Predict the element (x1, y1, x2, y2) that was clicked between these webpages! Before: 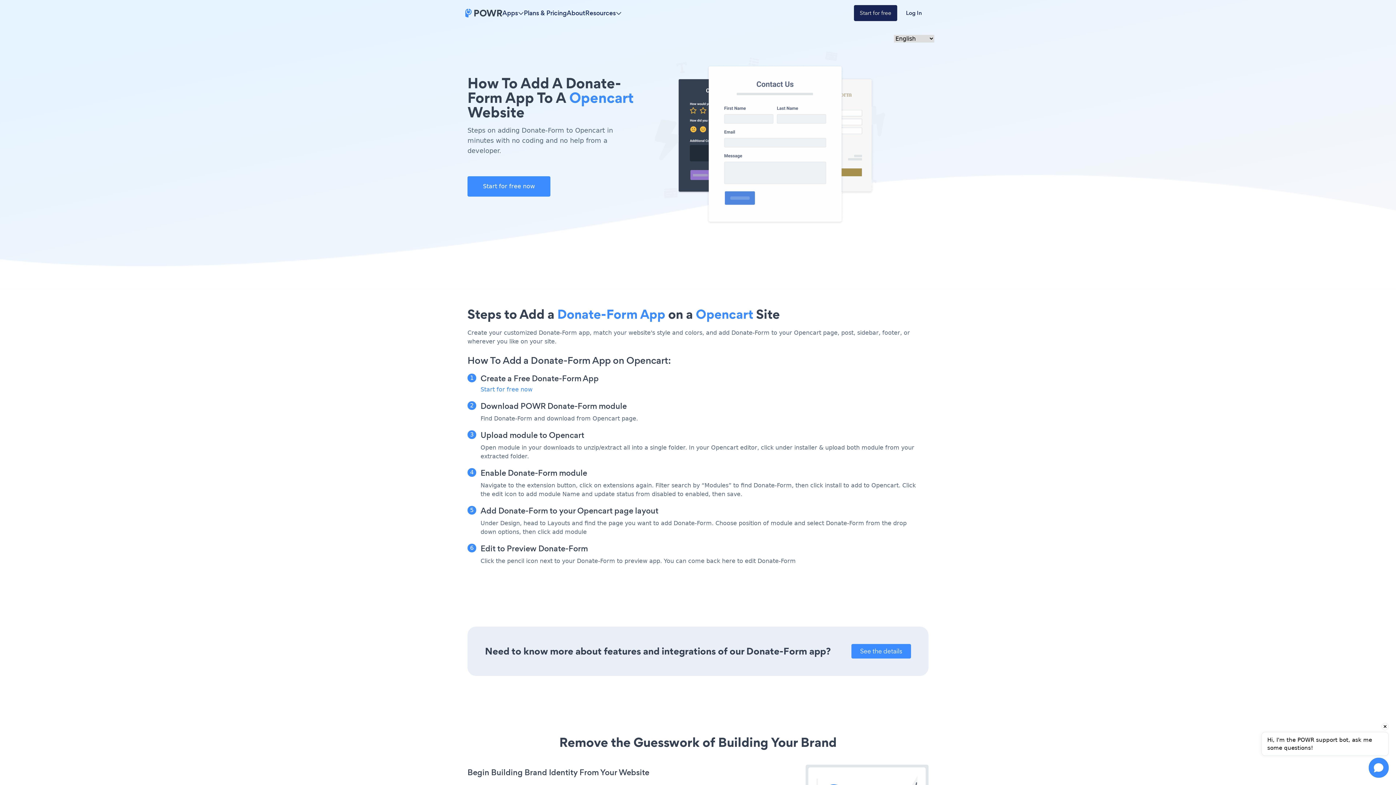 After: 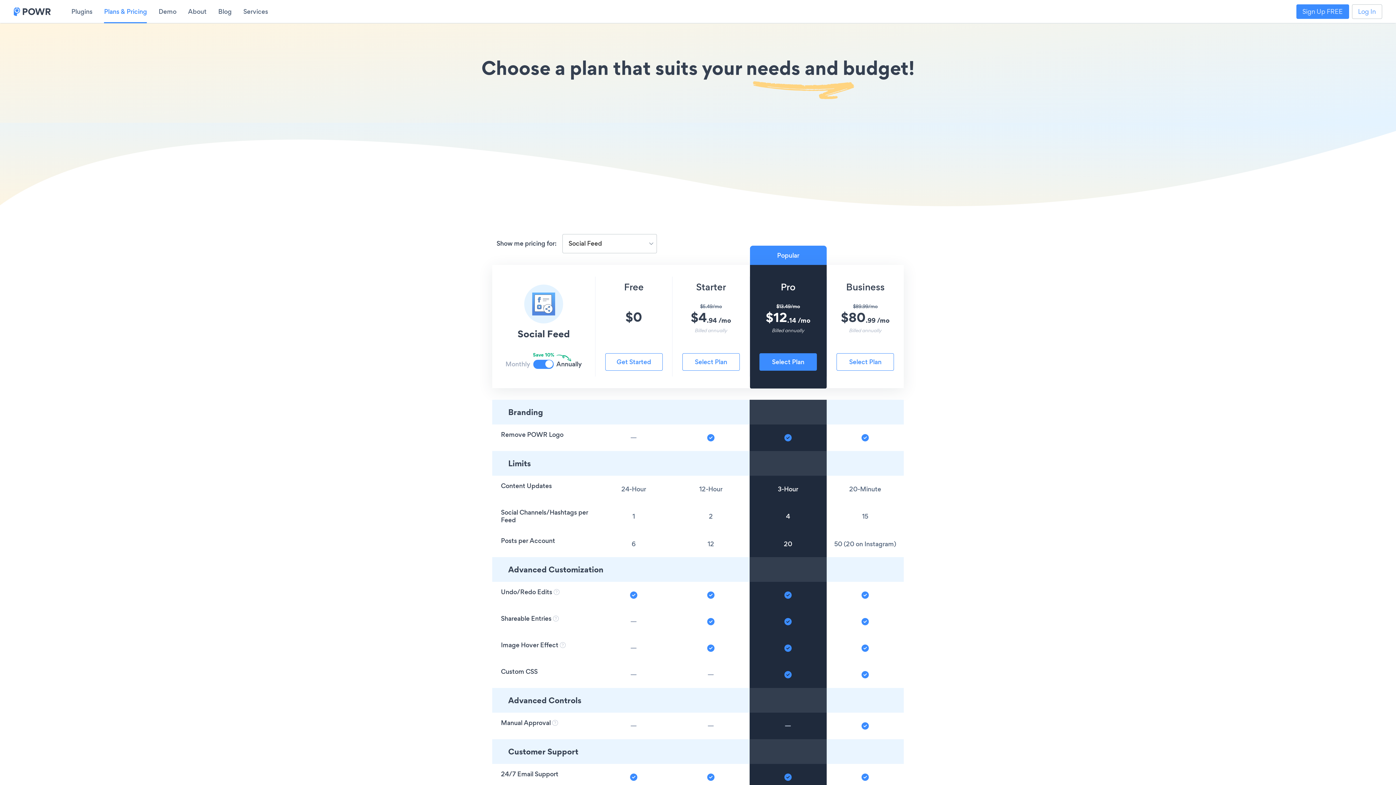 Action: bbox: (524, 8, 566, 17) label: Plans & Pricing